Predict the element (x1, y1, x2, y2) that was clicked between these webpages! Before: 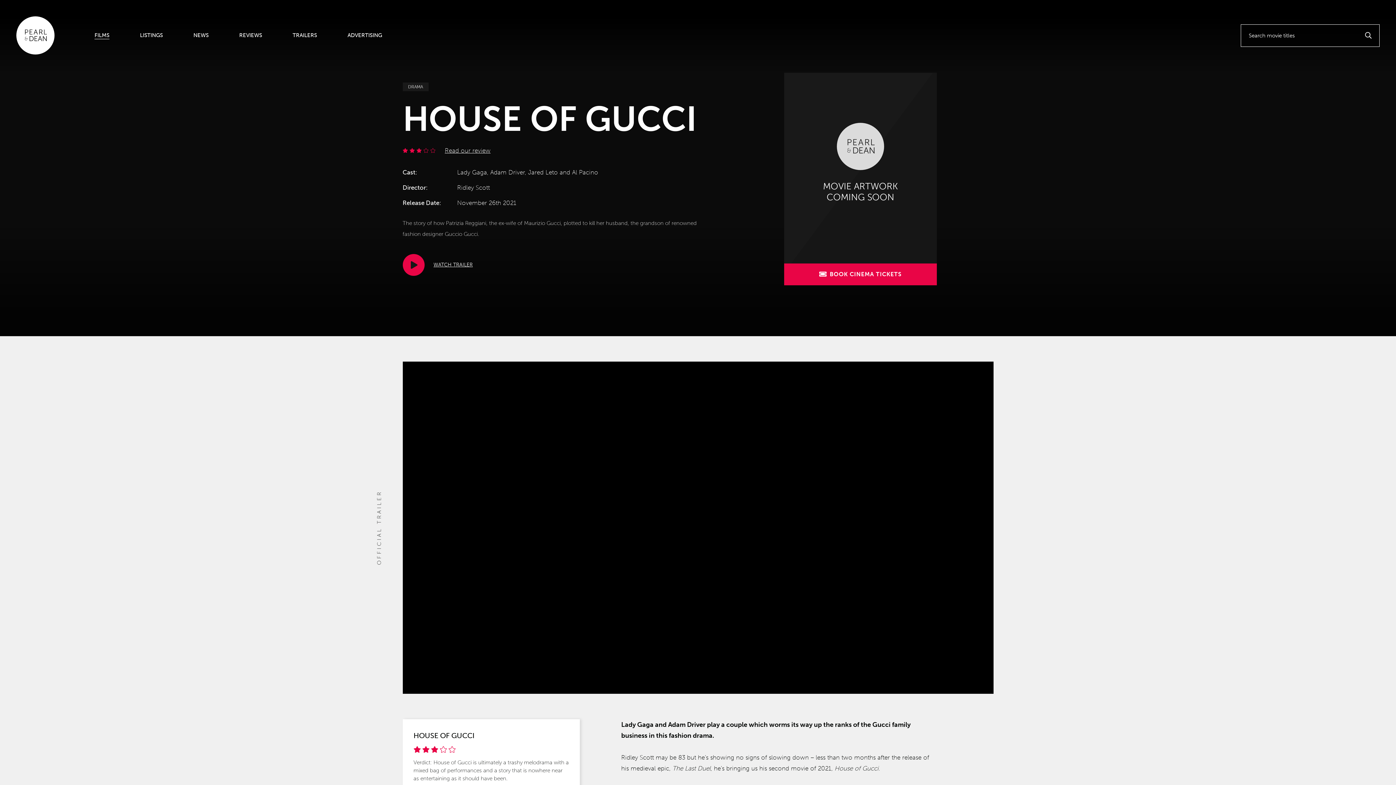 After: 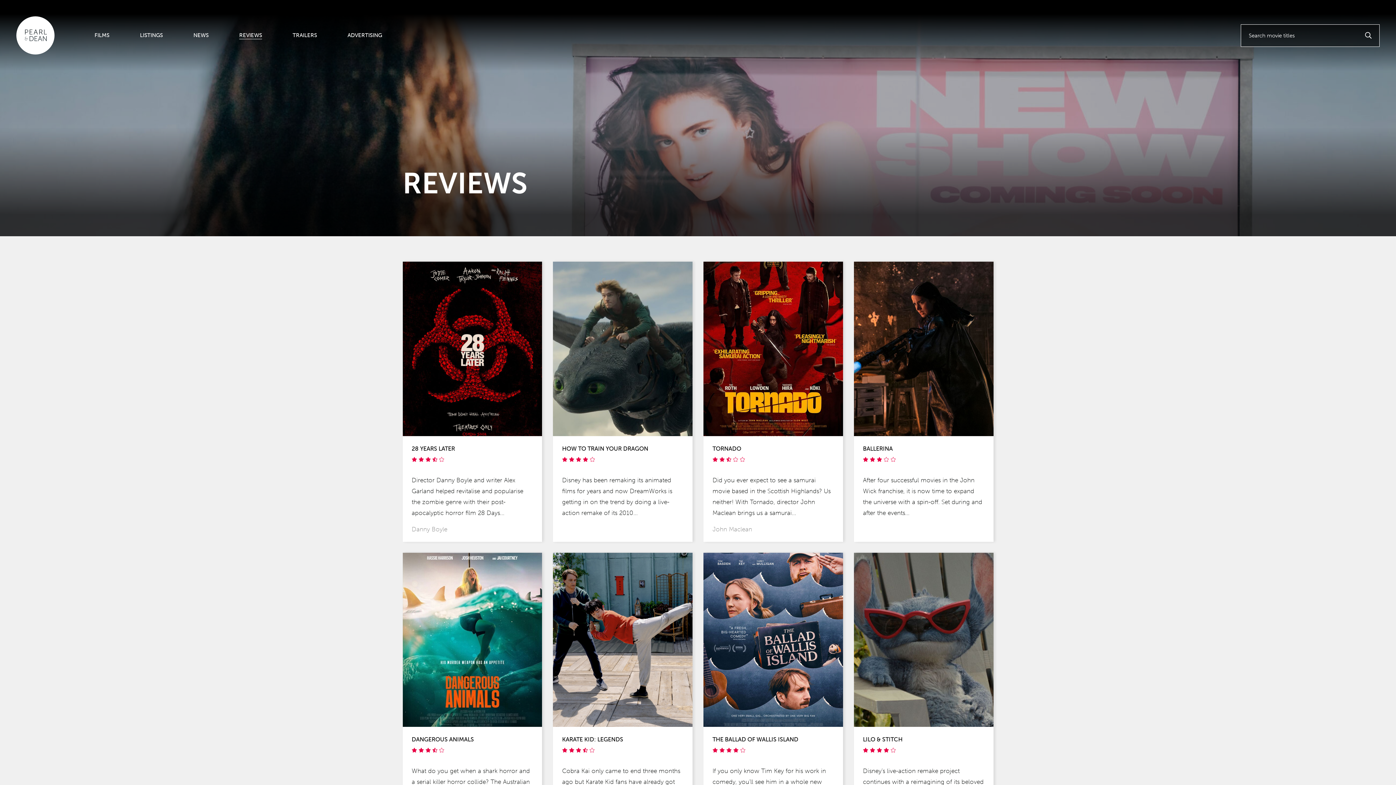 Action: label: REVIEWS bbox: (239, 32, 262, 38)